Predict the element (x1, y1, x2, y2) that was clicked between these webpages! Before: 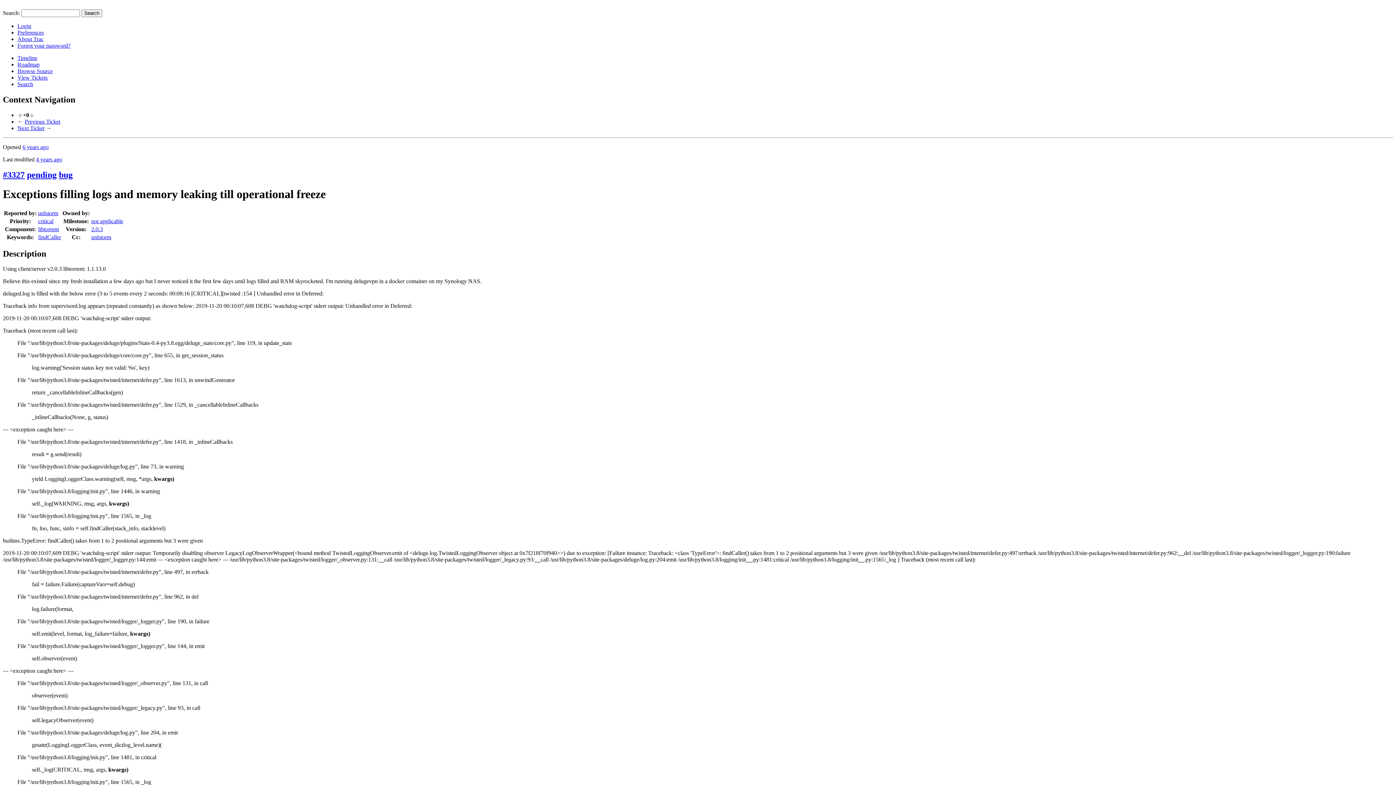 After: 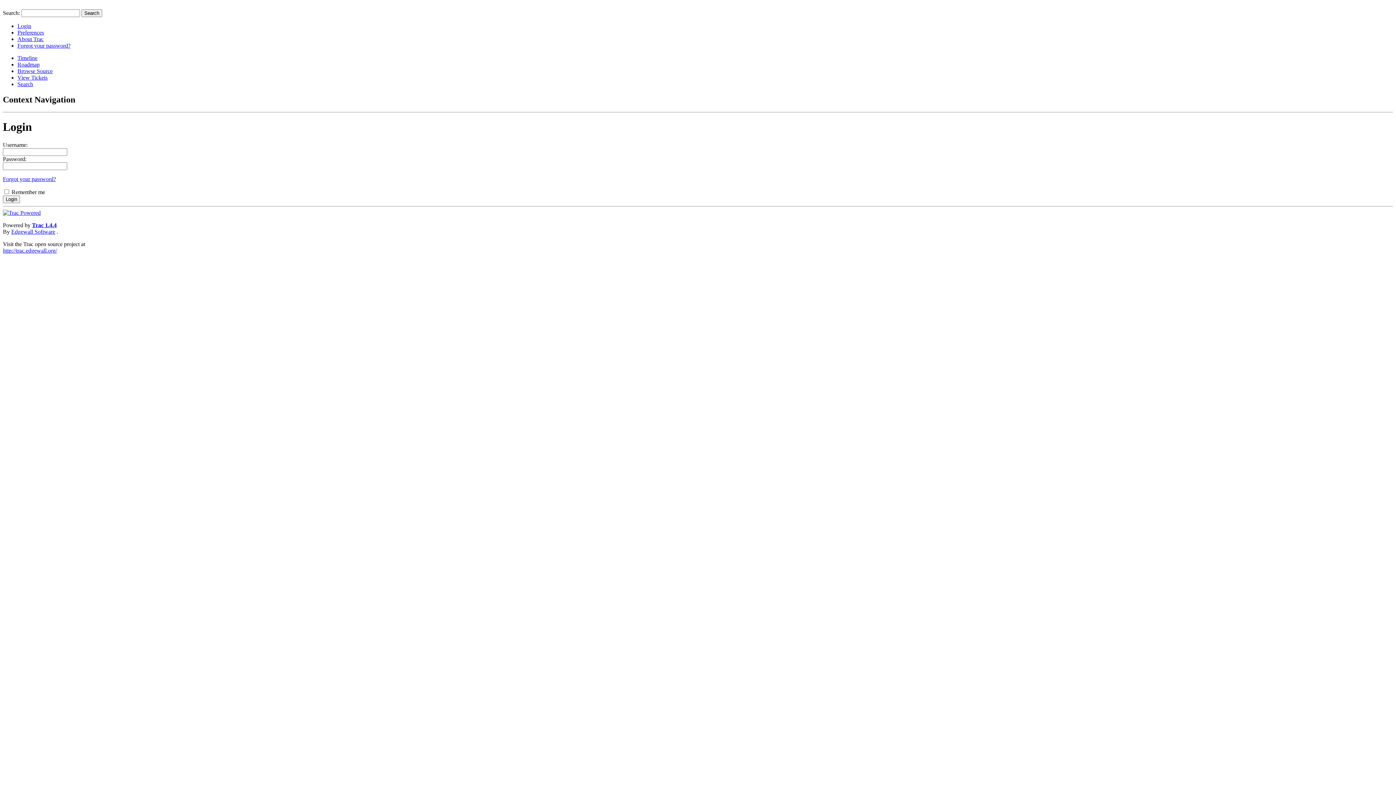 Action: bbox: (17, 22, 31, 29) label: Login